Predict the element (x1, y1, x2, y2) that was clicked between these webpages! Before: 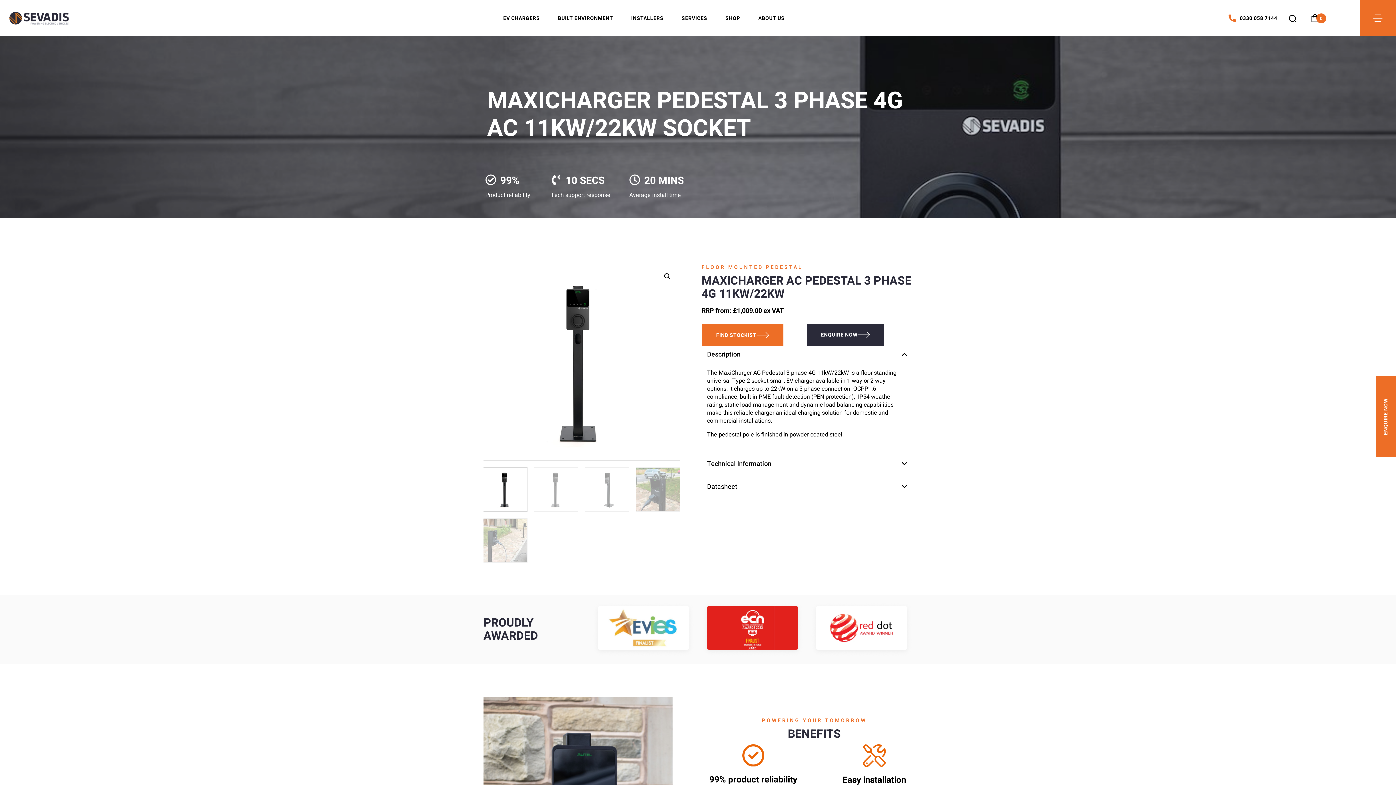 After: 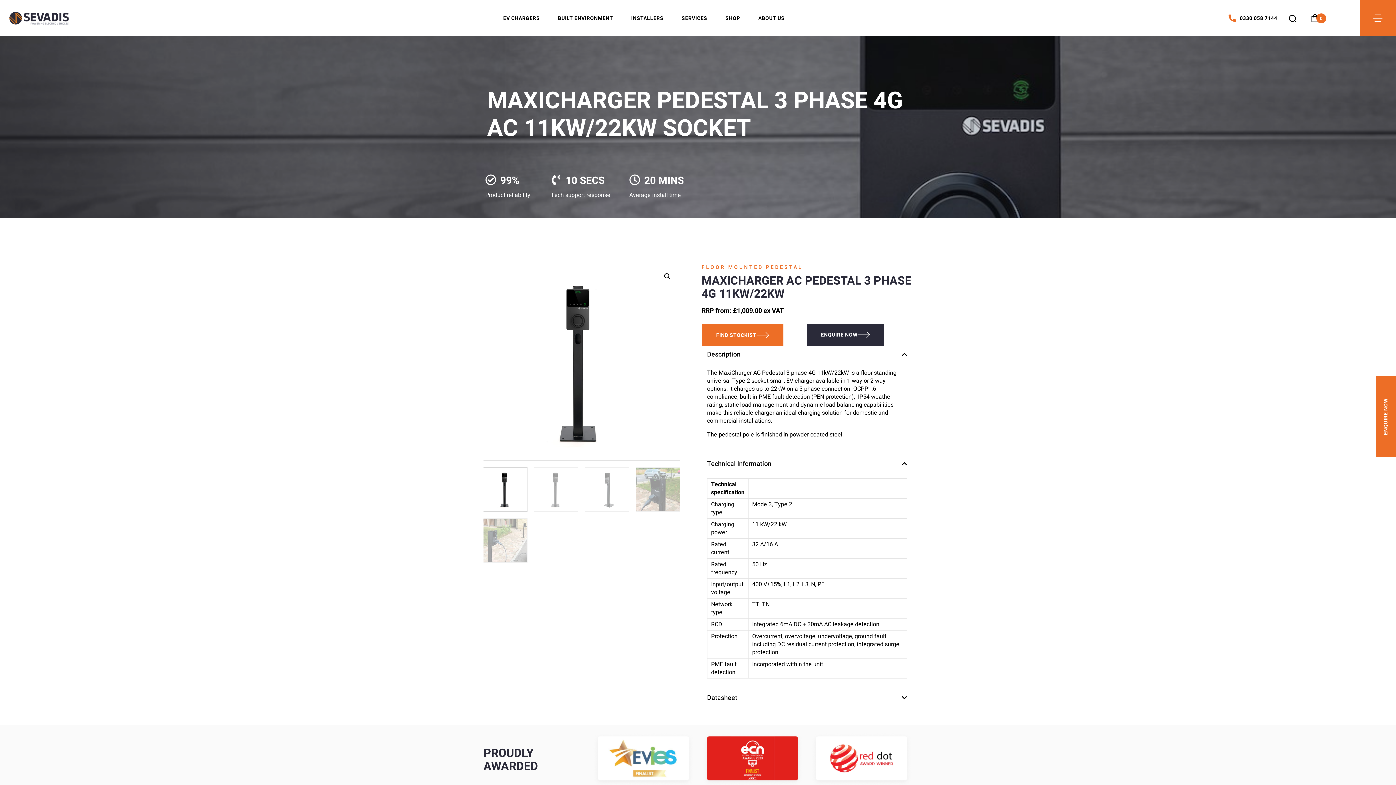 Action: bbox: (701, 455, 912, 473) label: Technical Information